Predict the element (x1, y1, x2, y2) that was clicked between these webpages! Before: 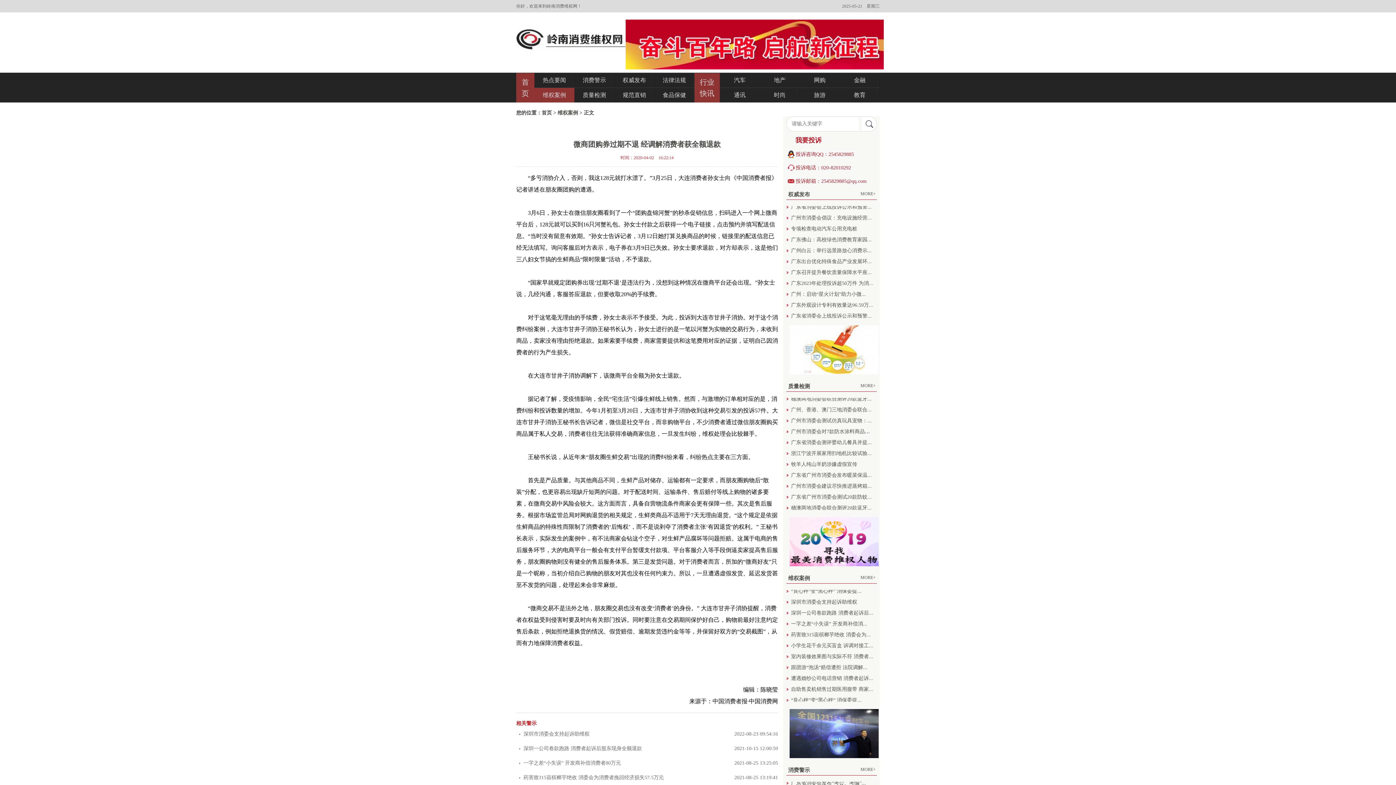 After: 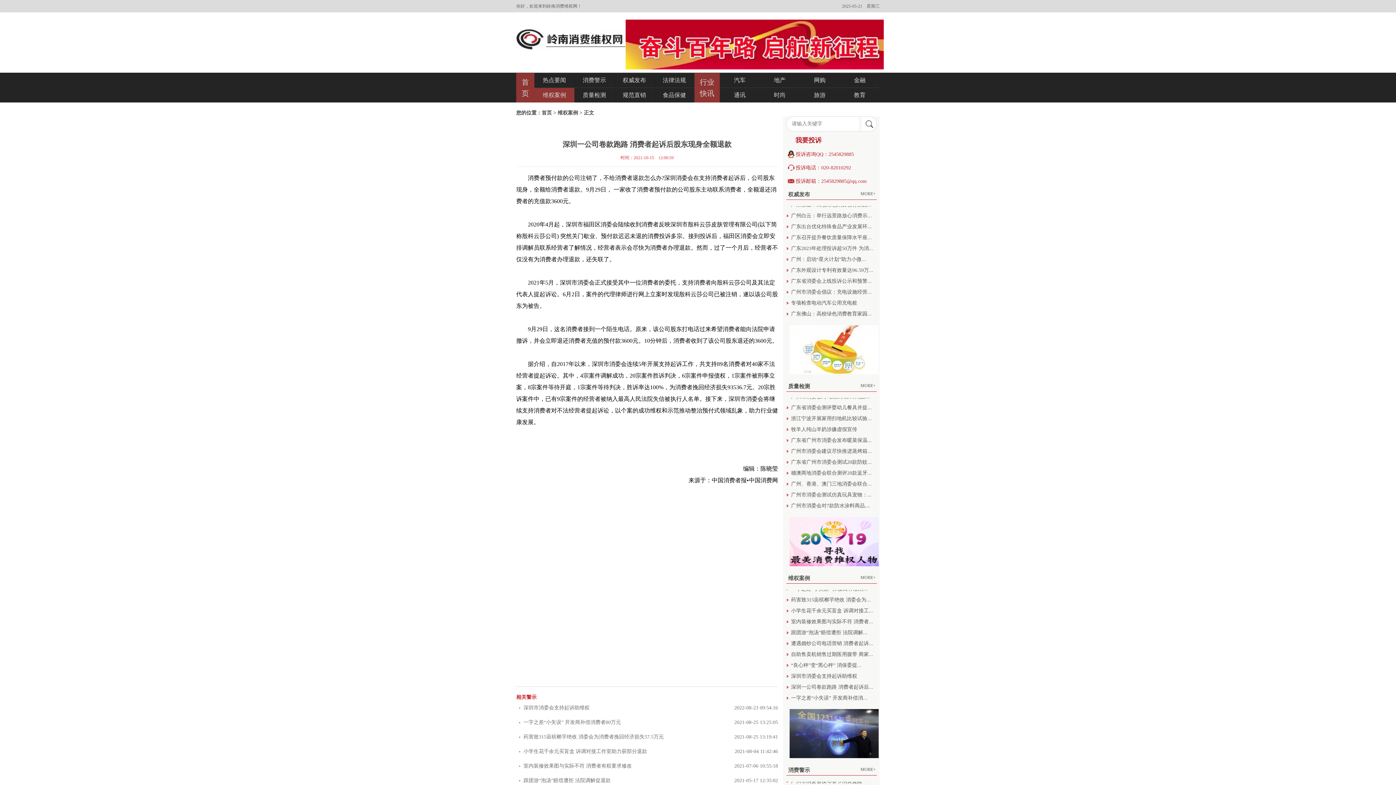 Action: label: 深圳一公司卷款跑路 消费者起诉后股东现身全额退款
2021-10-15 12:00:59 bbox: (523, 746, 642, 751)